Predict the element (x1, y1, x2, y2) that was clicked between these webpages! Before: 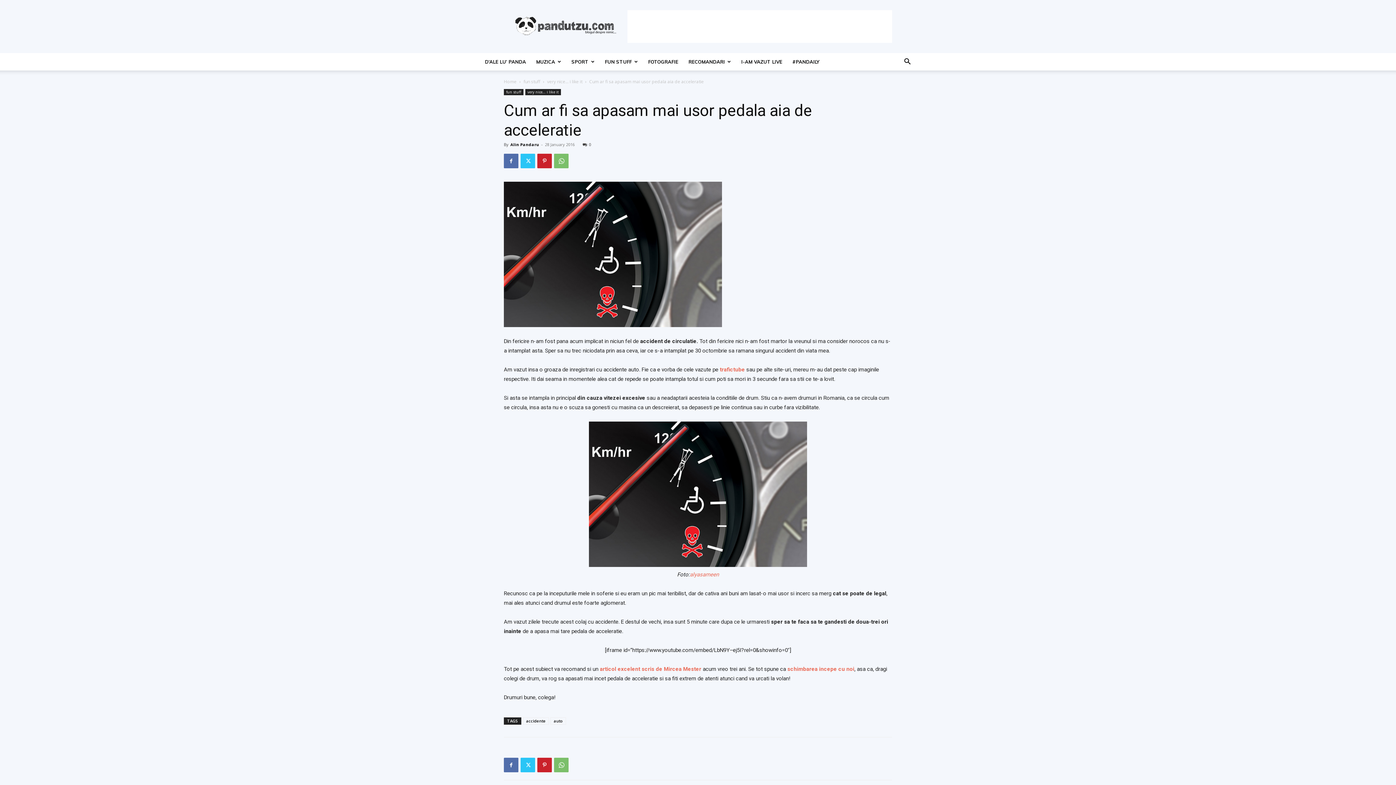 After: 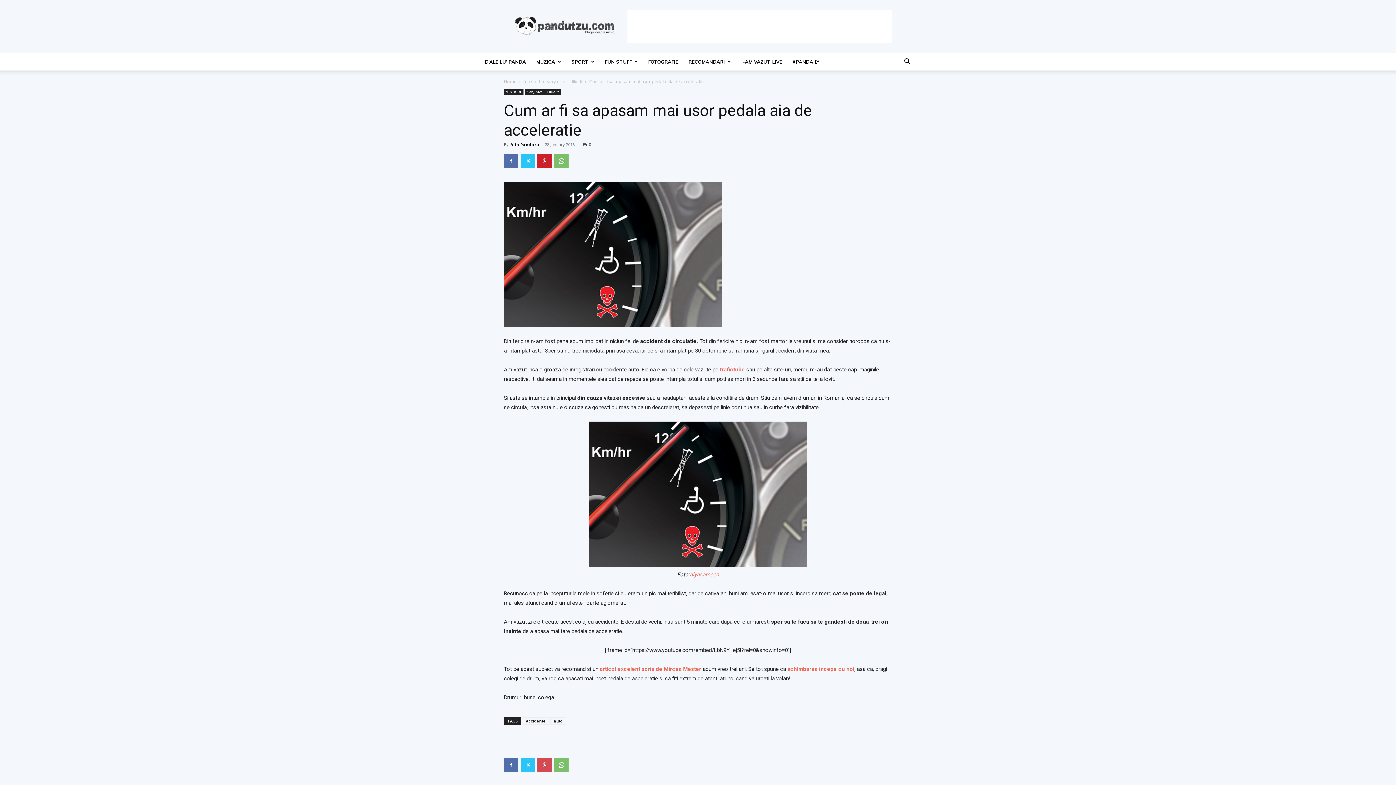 Action: bbox: (537, 758, 552, 772)